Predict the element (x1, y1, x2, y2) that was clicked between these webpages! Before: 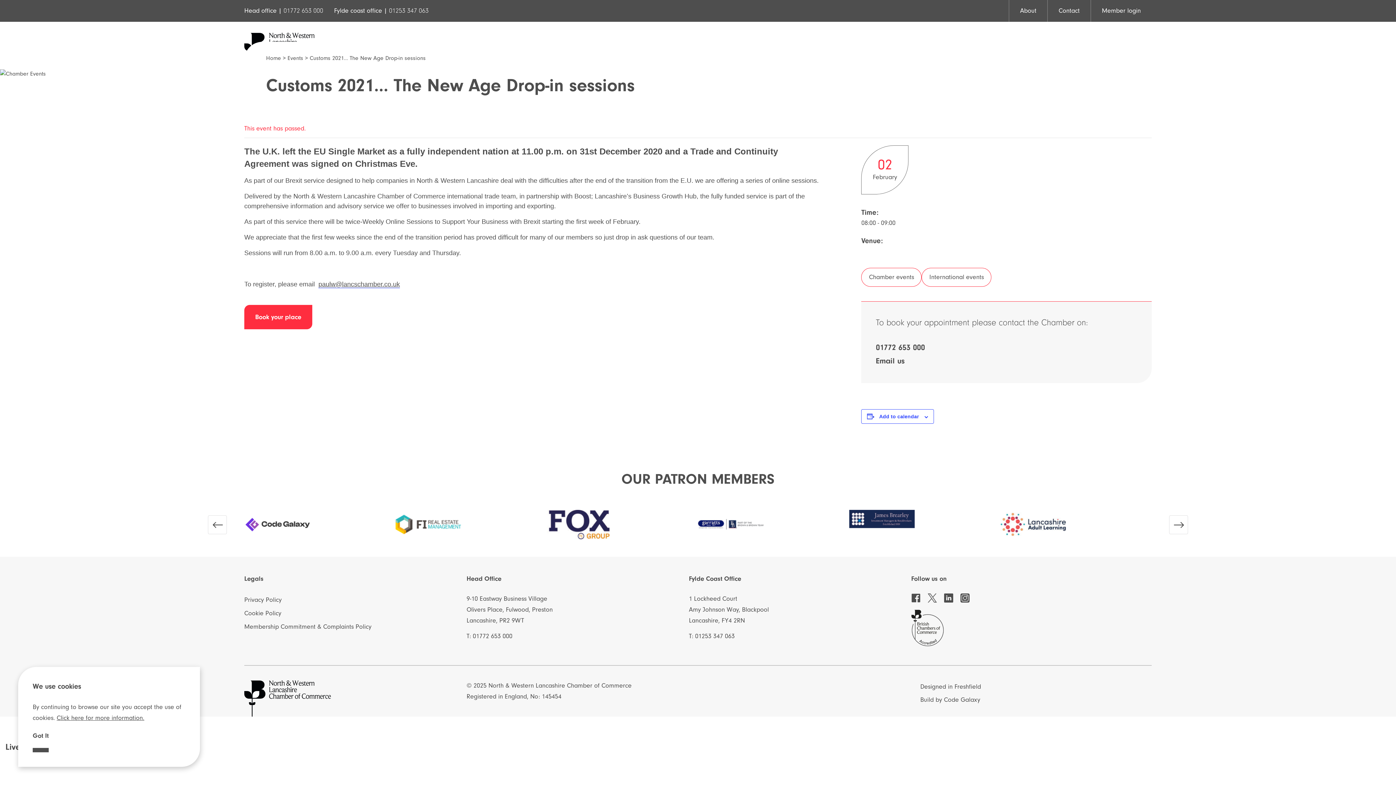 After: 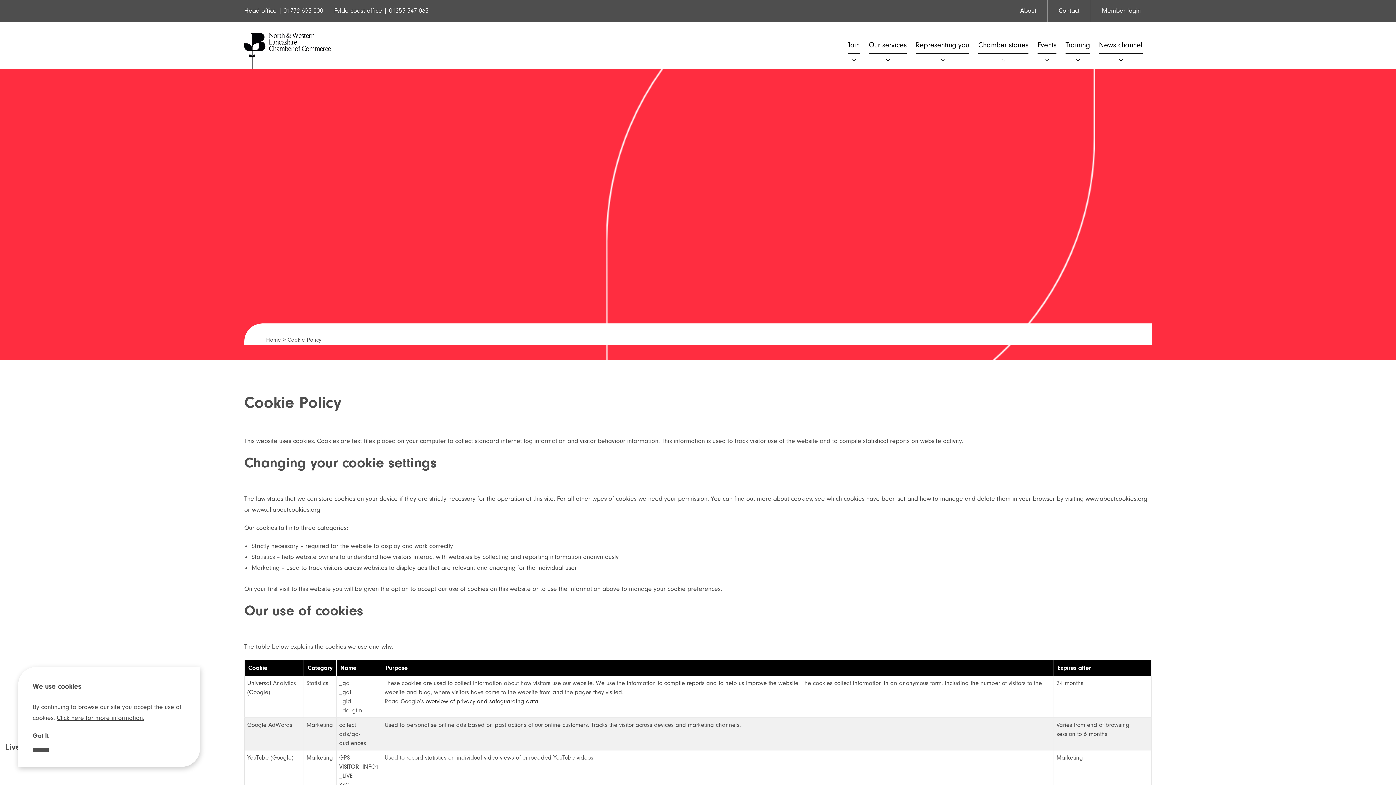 Action: label: Click here for more information. bbox: (56, 714, 144, 722)